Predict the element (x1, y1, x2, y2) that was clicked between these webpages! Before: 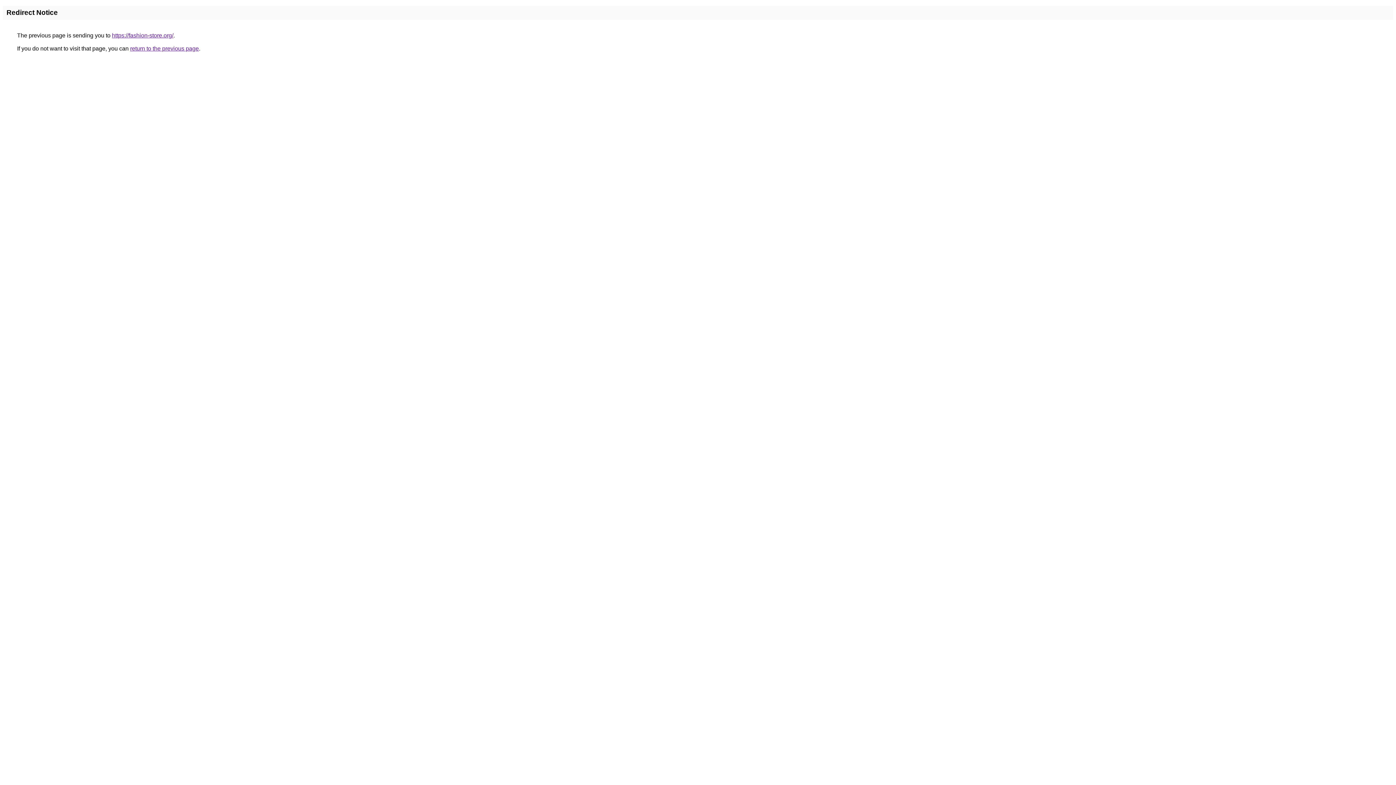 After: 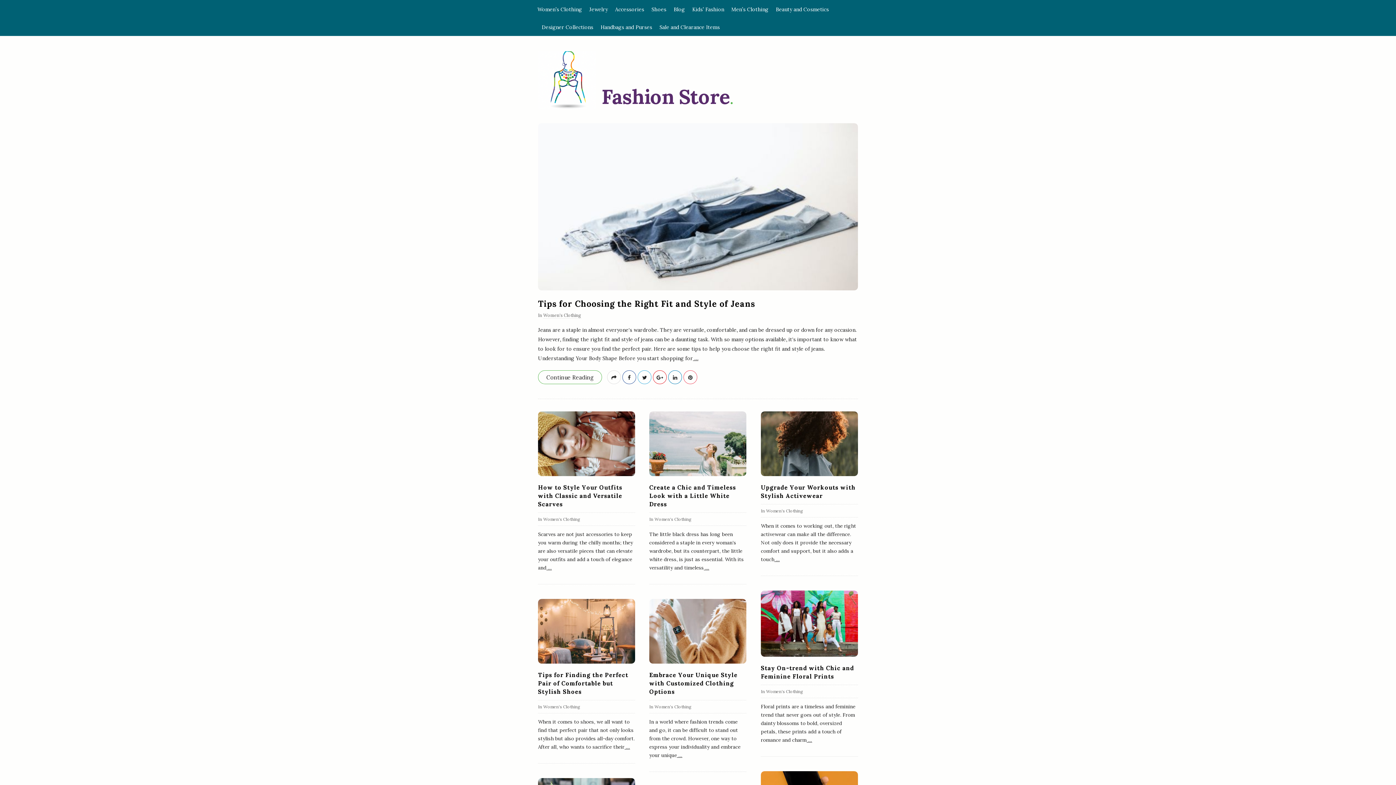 Action: label: https://fashion-store.org/ bbox: (112, 32, 173, 38)